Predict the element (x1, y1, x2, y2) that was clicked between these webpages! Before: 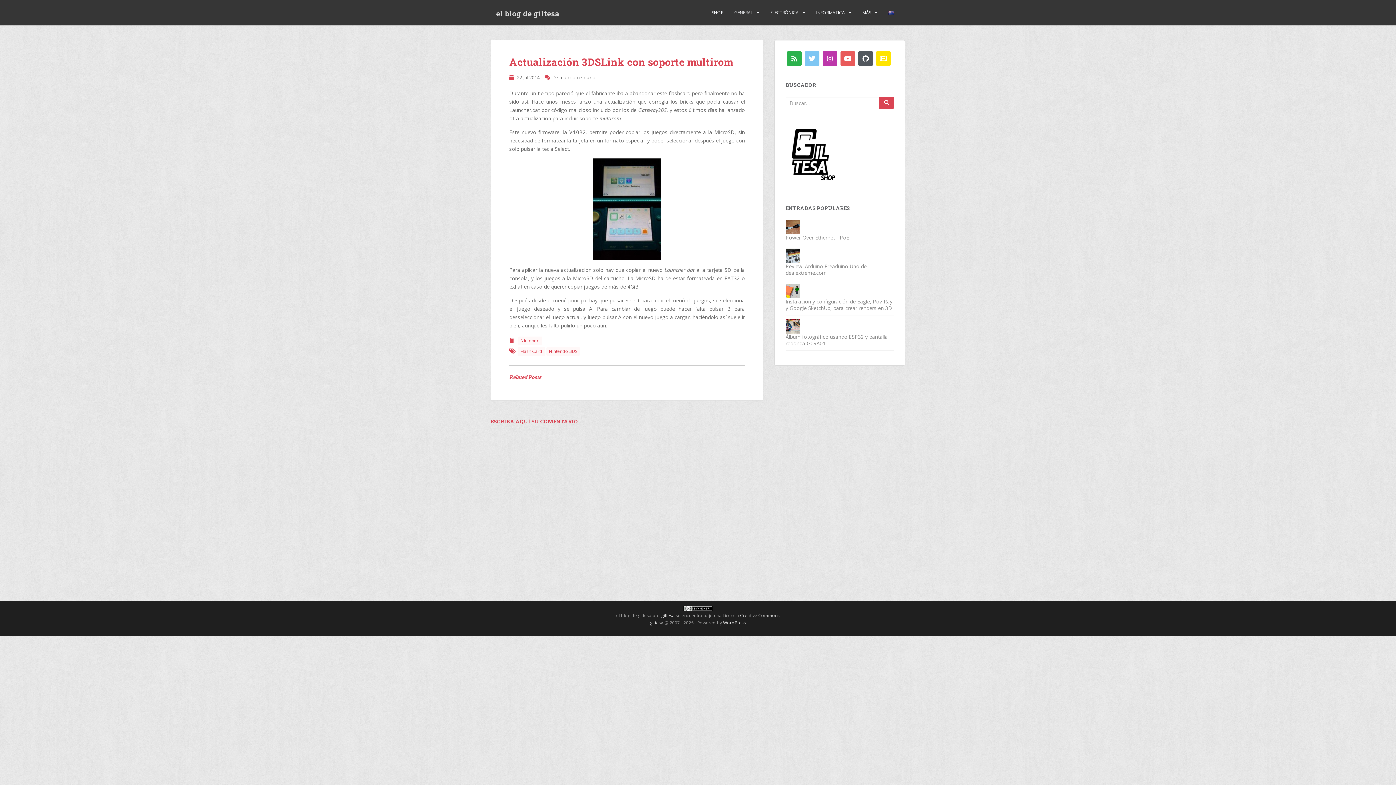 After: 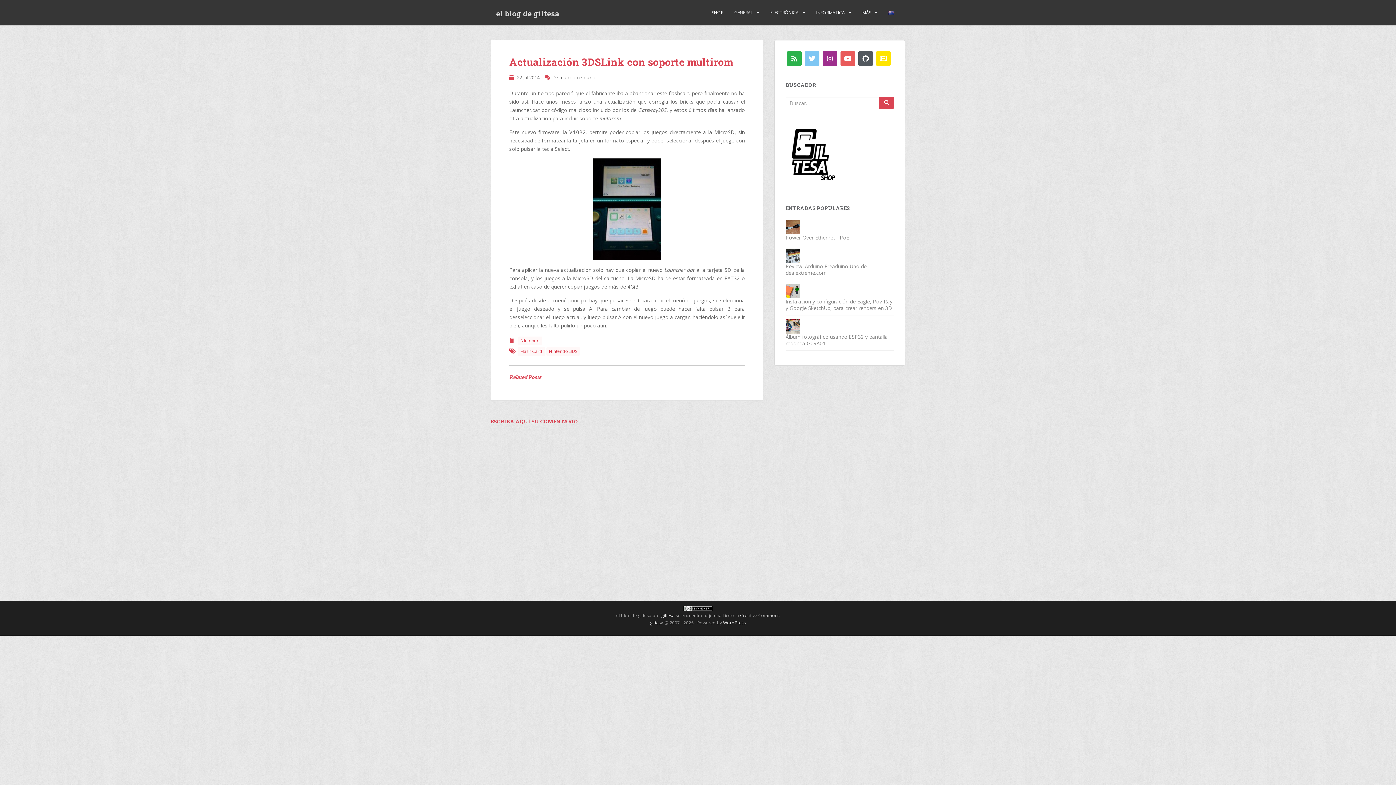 Action: bbox: (822, 51, 837, 65)